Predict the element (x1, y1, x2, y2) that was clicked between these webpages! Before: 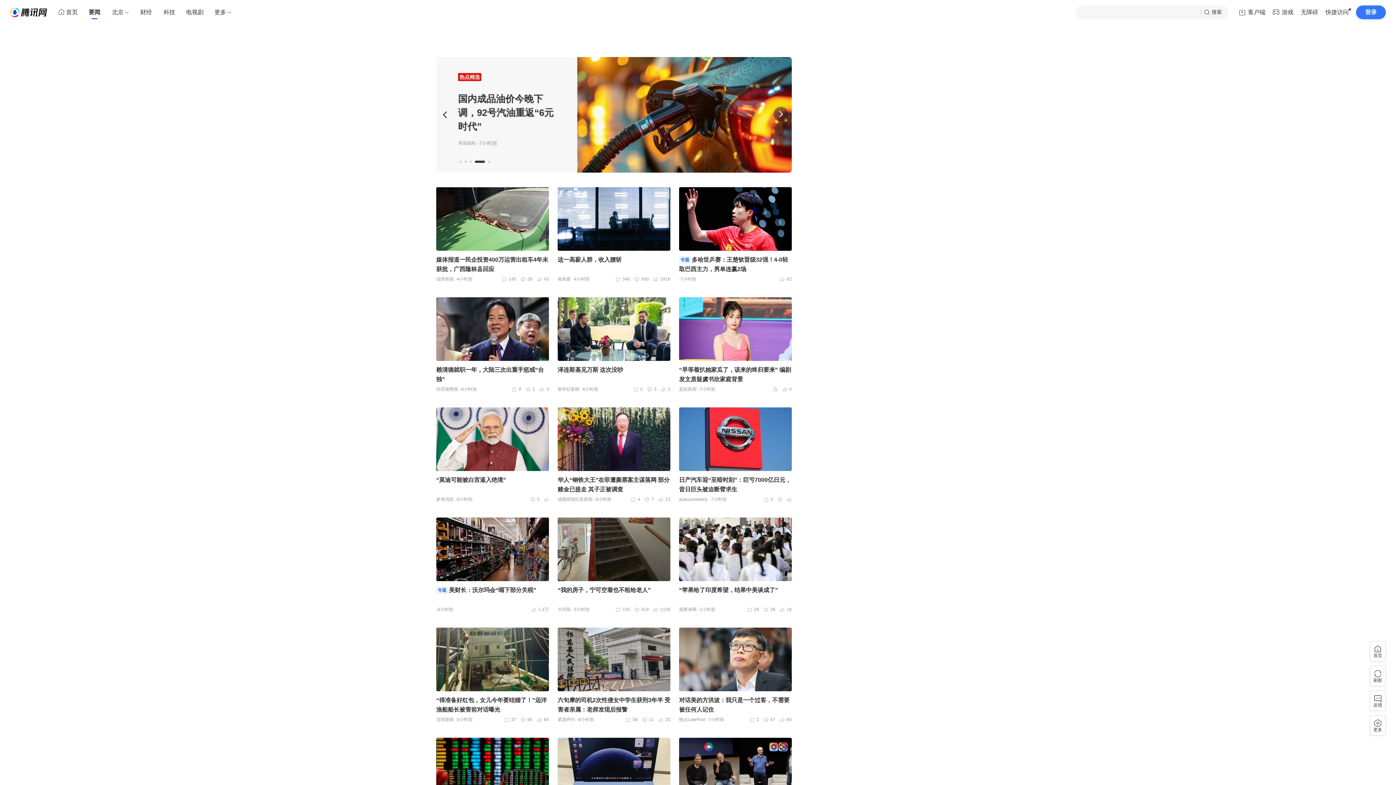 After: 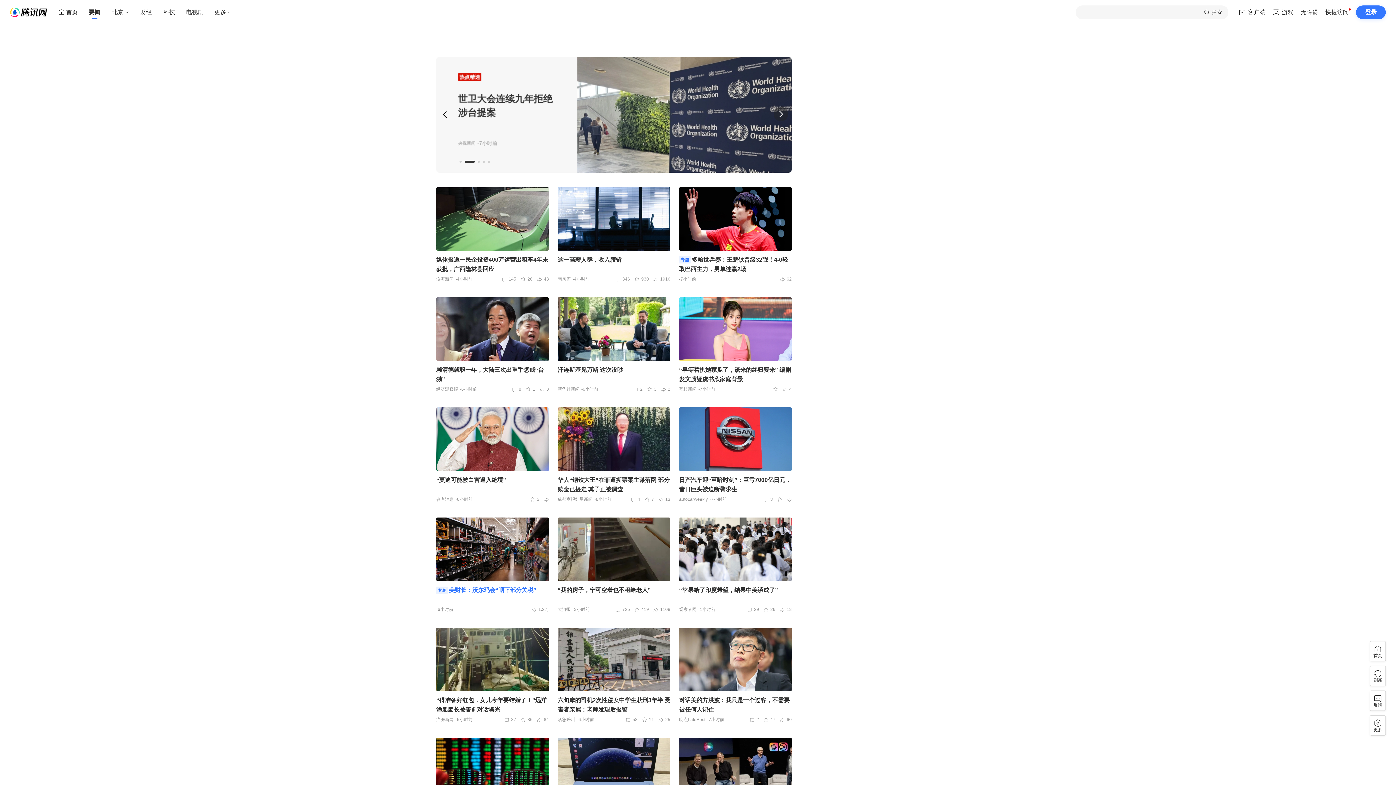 Action: label: 专题美财长：沃尔玛会“咽下部分关税” bbox: (436, 585, 549, 603)